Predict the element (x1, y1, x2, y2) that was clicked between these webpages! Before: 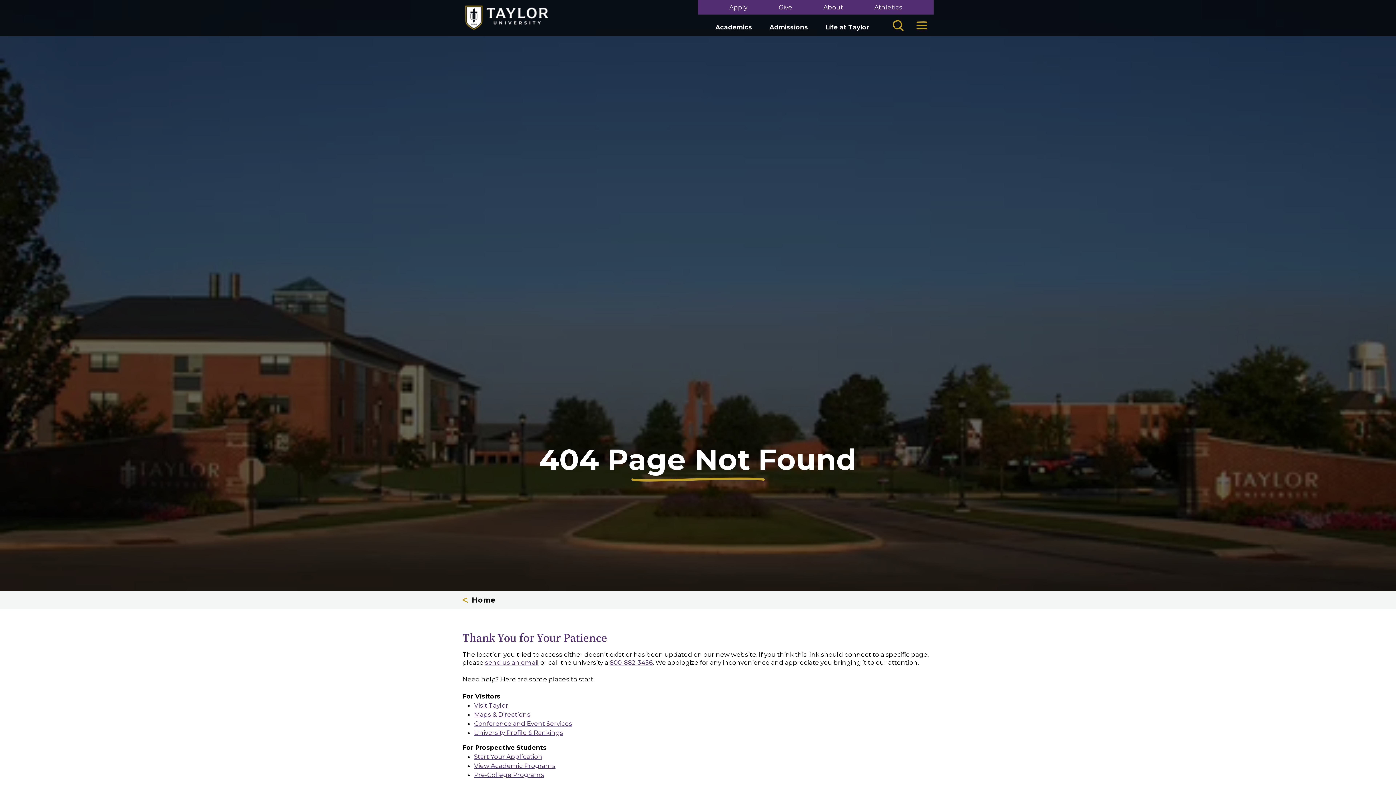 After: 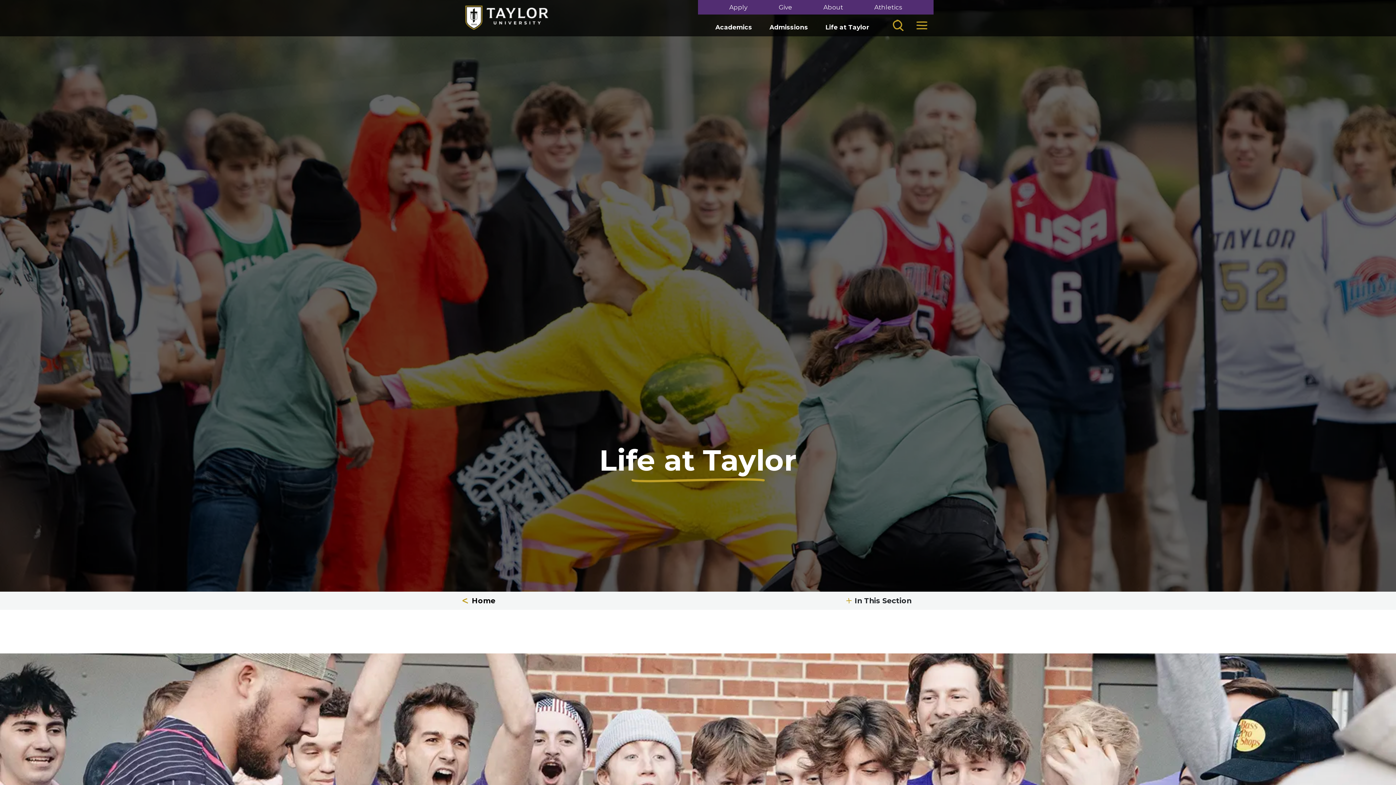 Action: bbox: (825, 23, 869, 30) label: Life at Taylor